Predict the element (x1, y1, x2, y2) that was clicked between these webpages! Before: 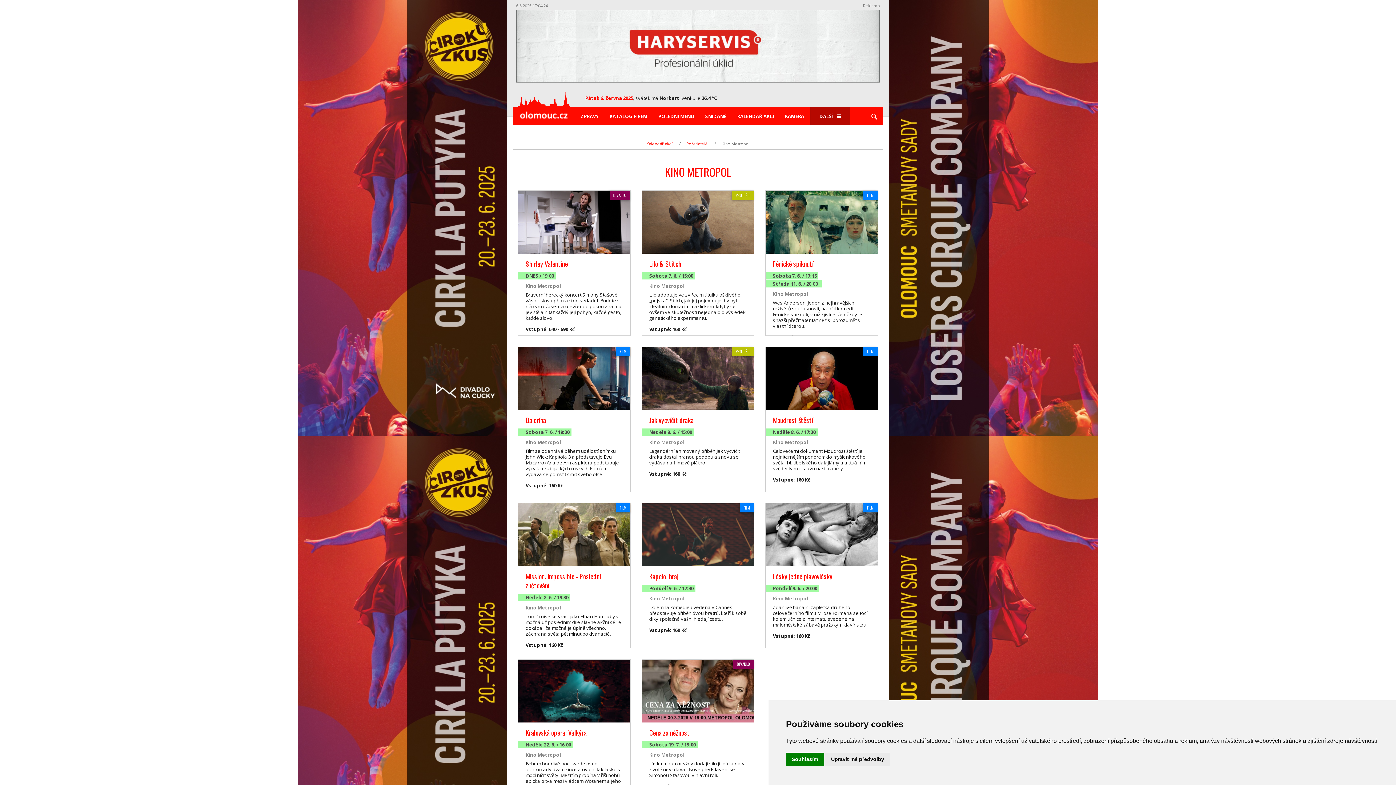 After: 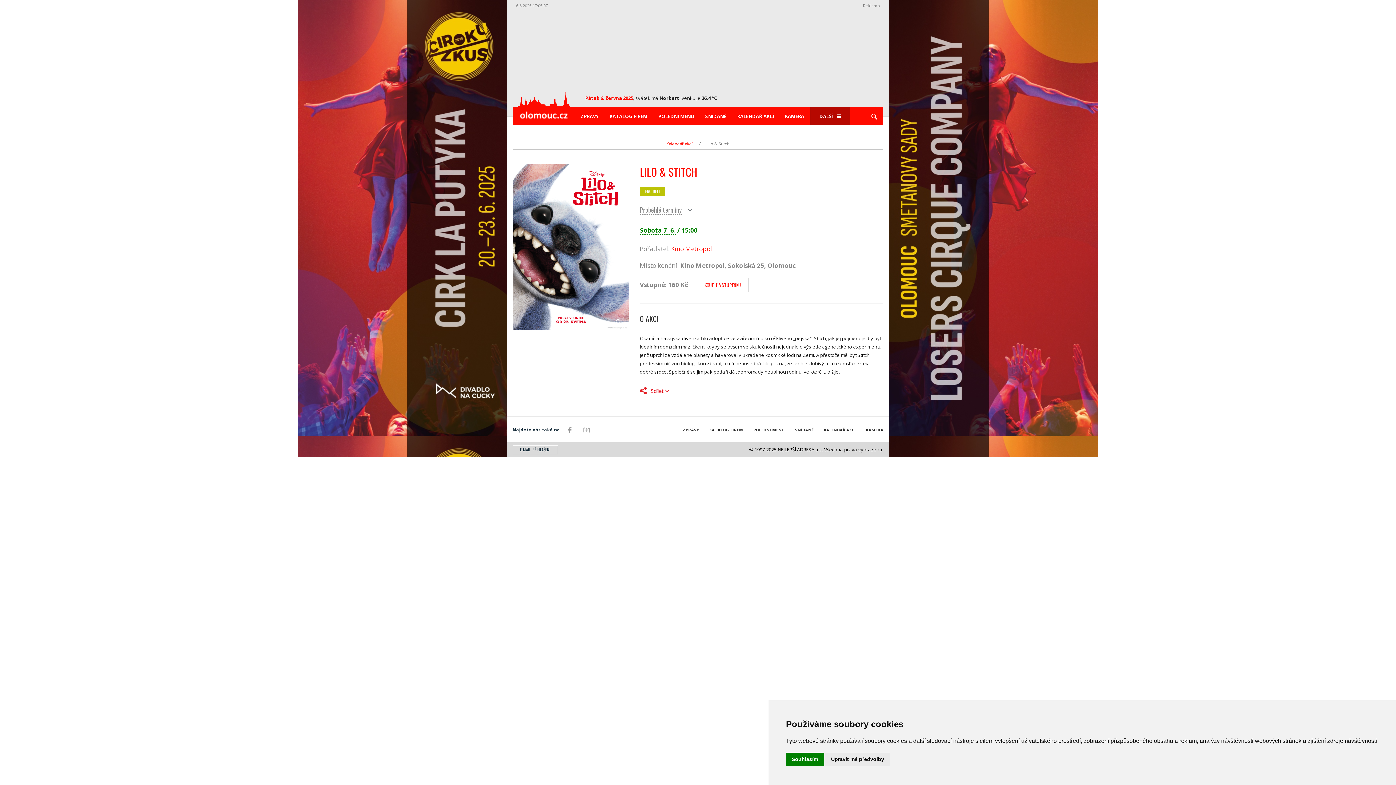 Action: bbox: (641, 190, 754, 336) label: Lilo & Stitch

Sobota 7. 6. / 15:00

Kino Metropol

Lilo adoptuje ve zvířecím útulku ošklivého „pejska“. Stitch, jak jej pojmenuje, by byl ideálním domácím mazlíčkem, kdyby se ovšem ve skutečnosti nejednalo o výsledek genetického experimentu.

Vstupné: 160 Kč